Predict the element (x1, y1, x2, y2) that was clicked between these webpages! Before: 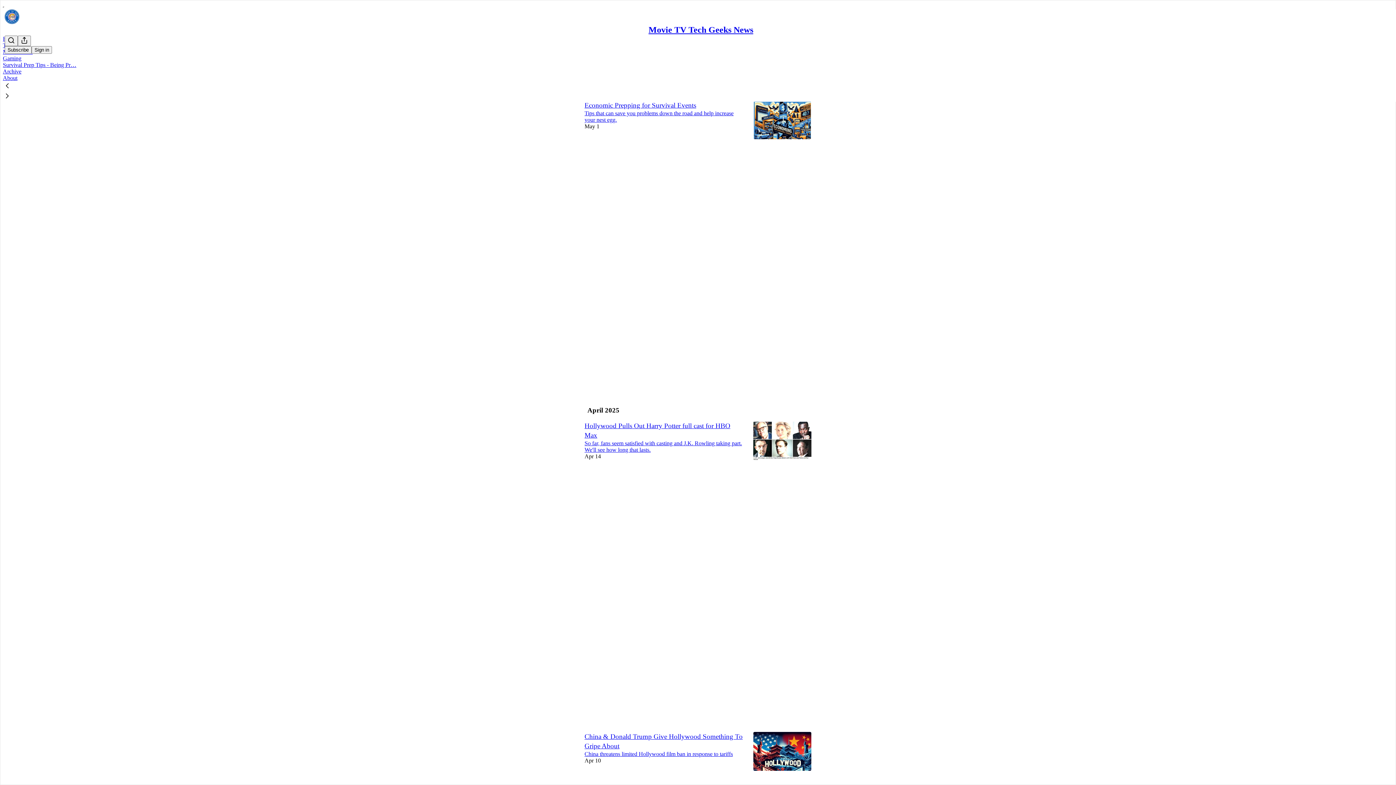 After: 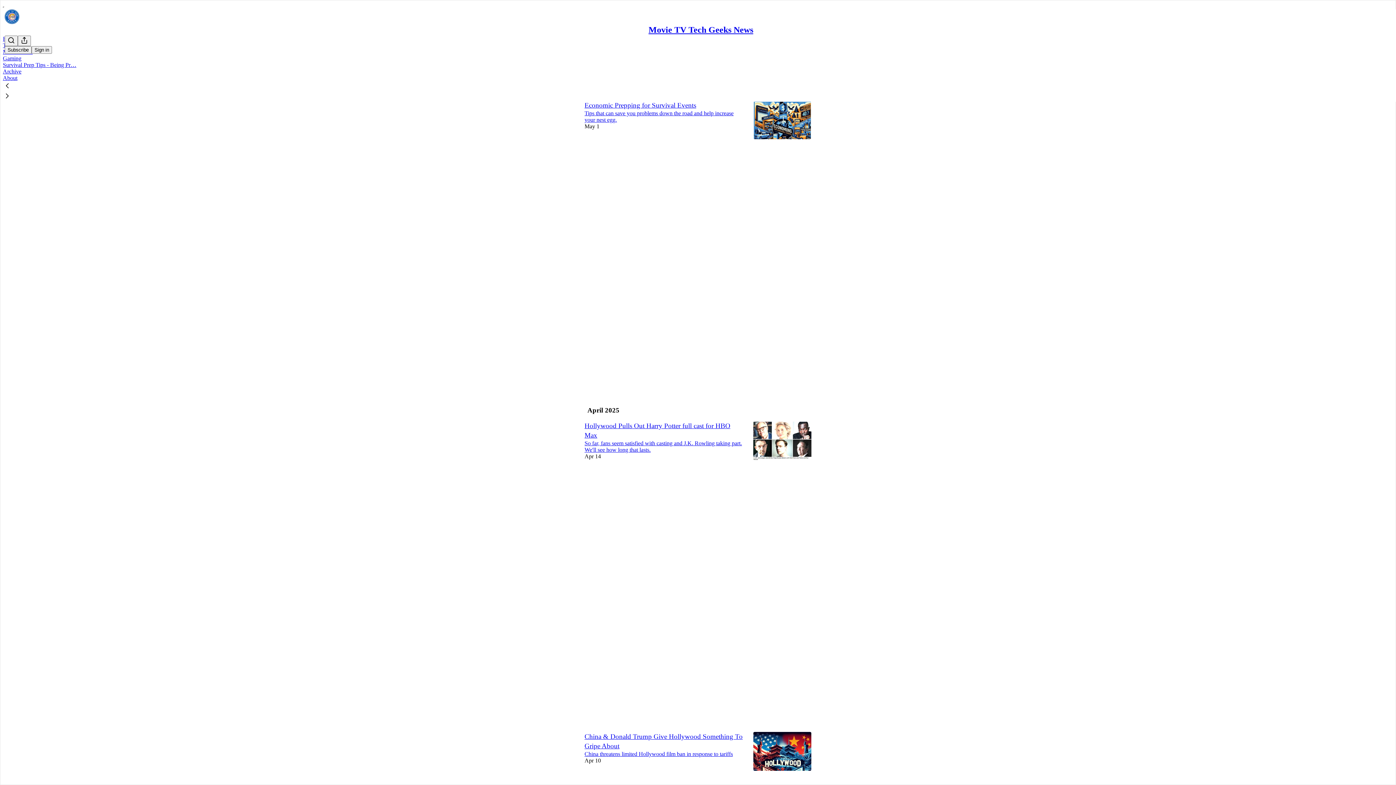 Action: bbox: (2, 81, 1399, 91)